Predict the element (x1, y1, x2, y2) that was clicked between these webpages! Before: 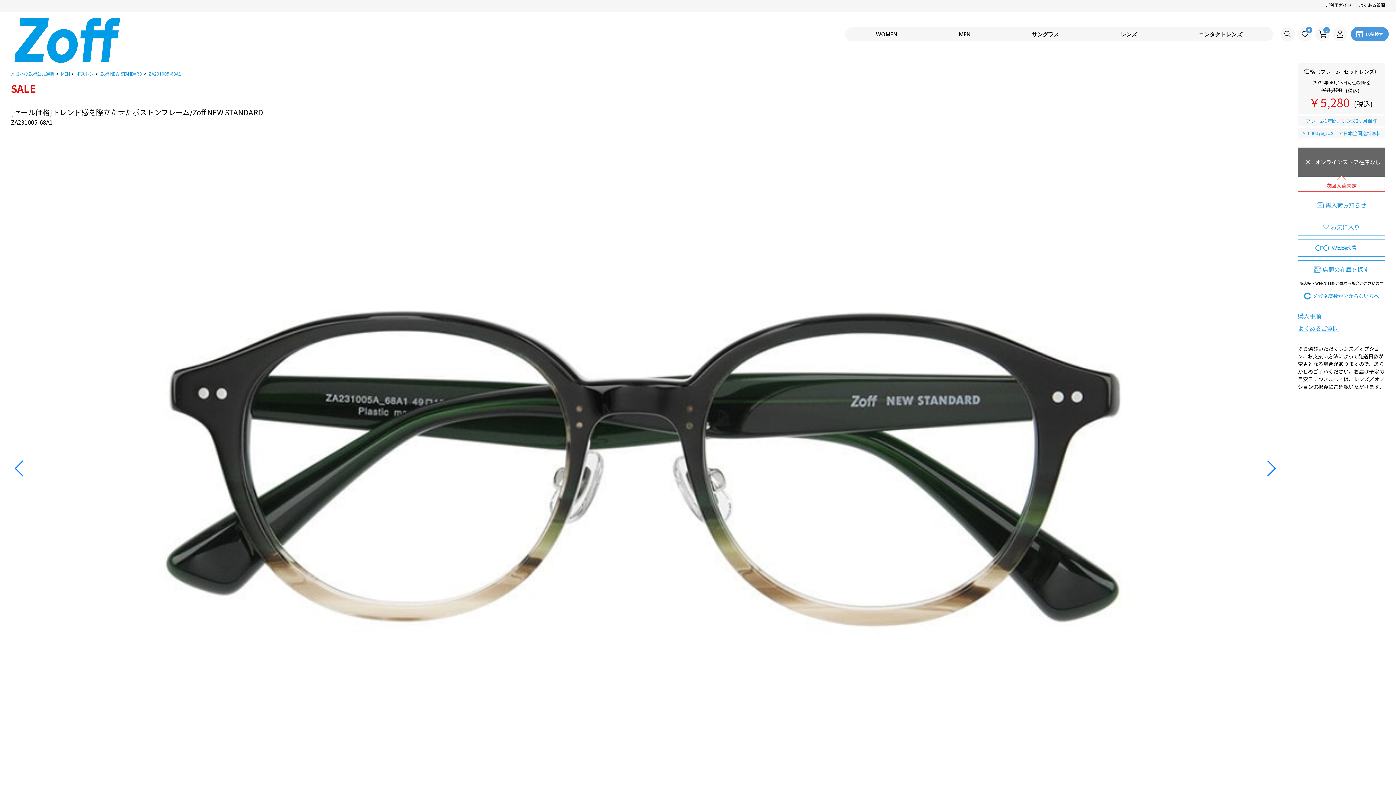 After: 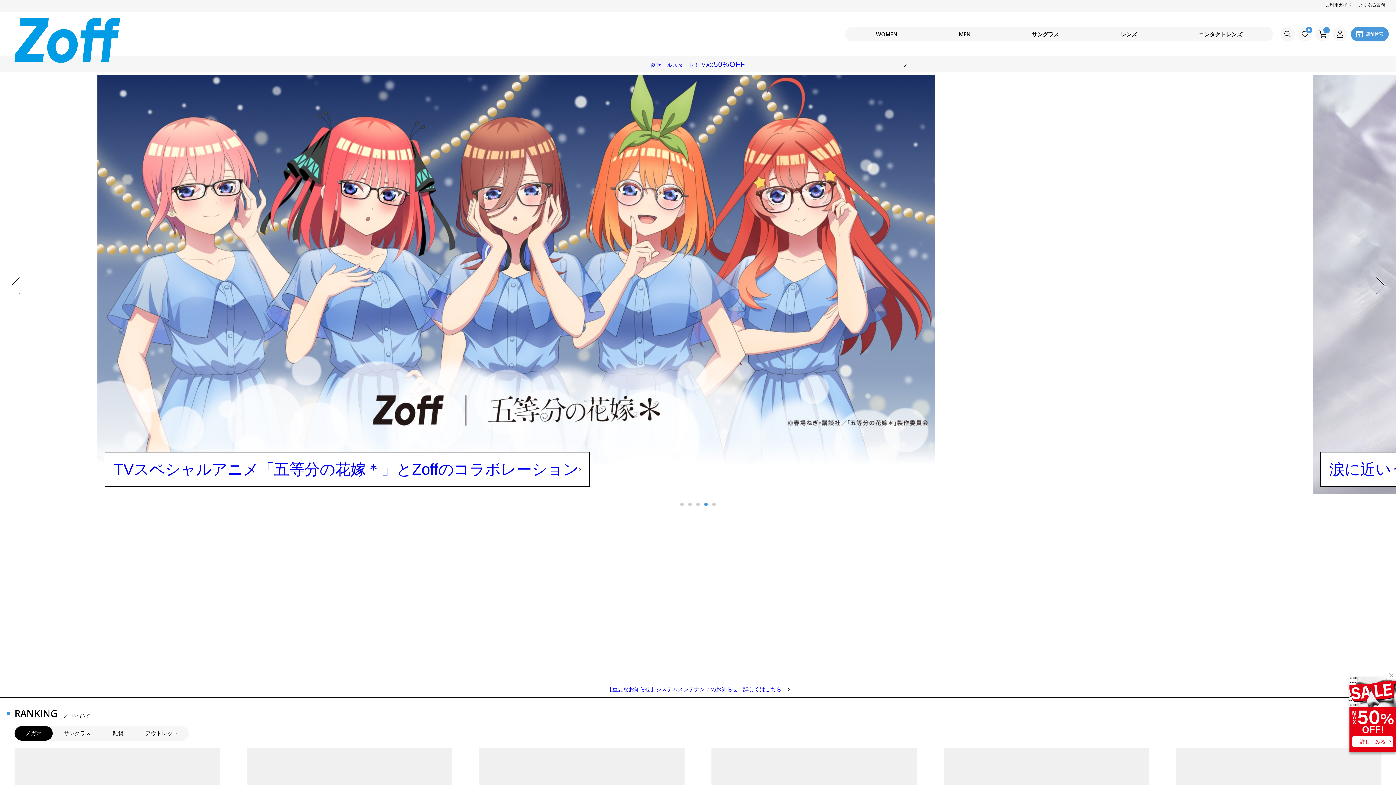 Action: label: メガネのZoff公式通販 bbox: (10, 70, 54, 76)